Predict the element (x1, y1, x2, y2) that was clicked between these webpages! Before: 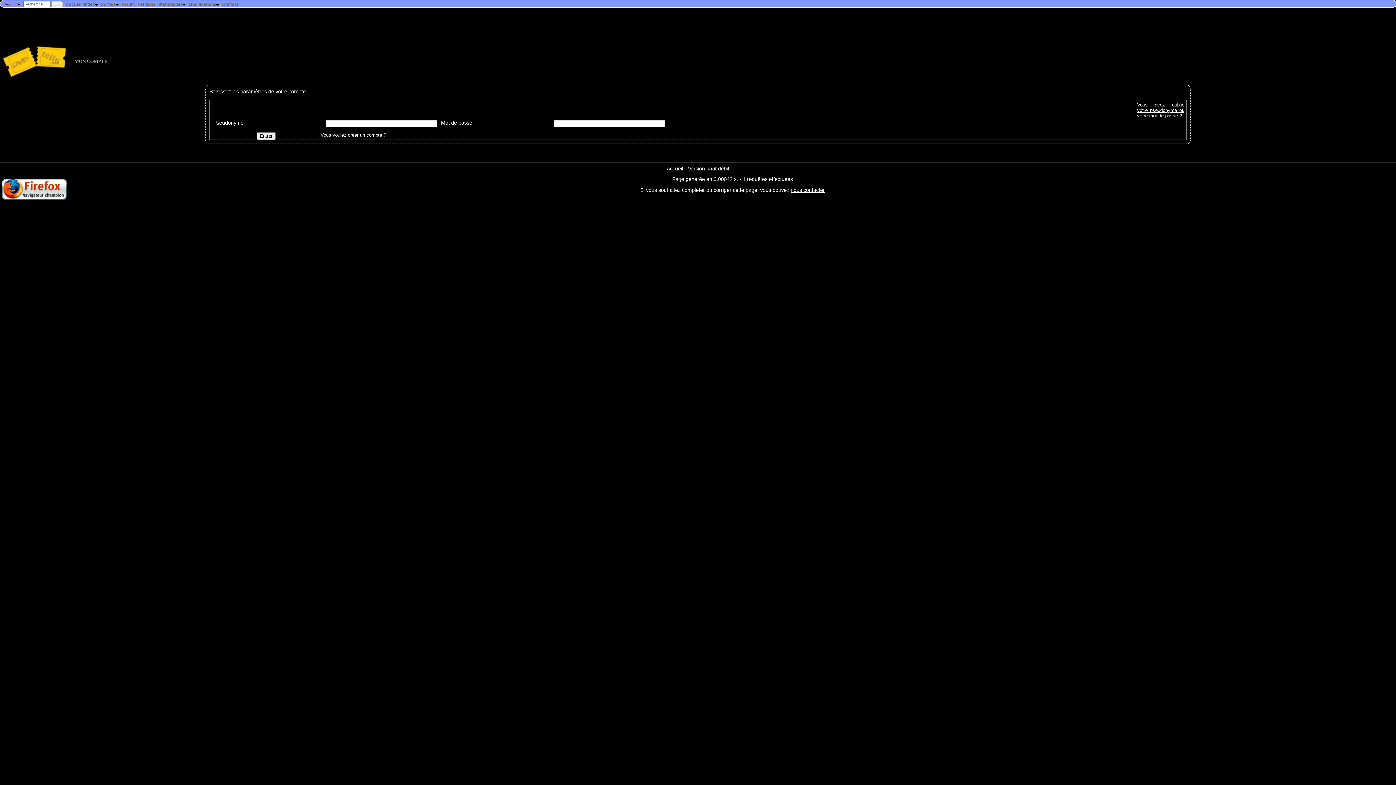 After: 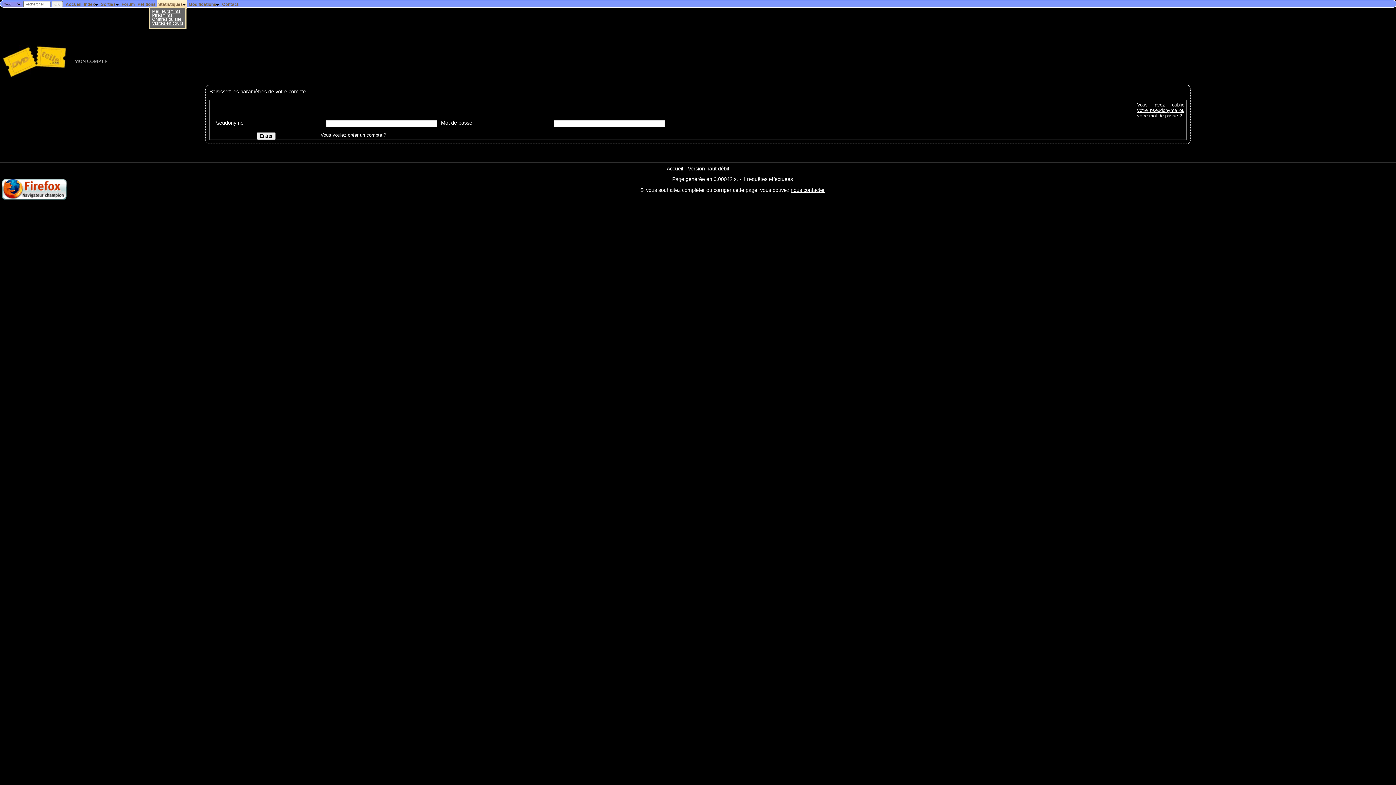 Action: bbox: (157, 0, 187, 8) label: Statistiques